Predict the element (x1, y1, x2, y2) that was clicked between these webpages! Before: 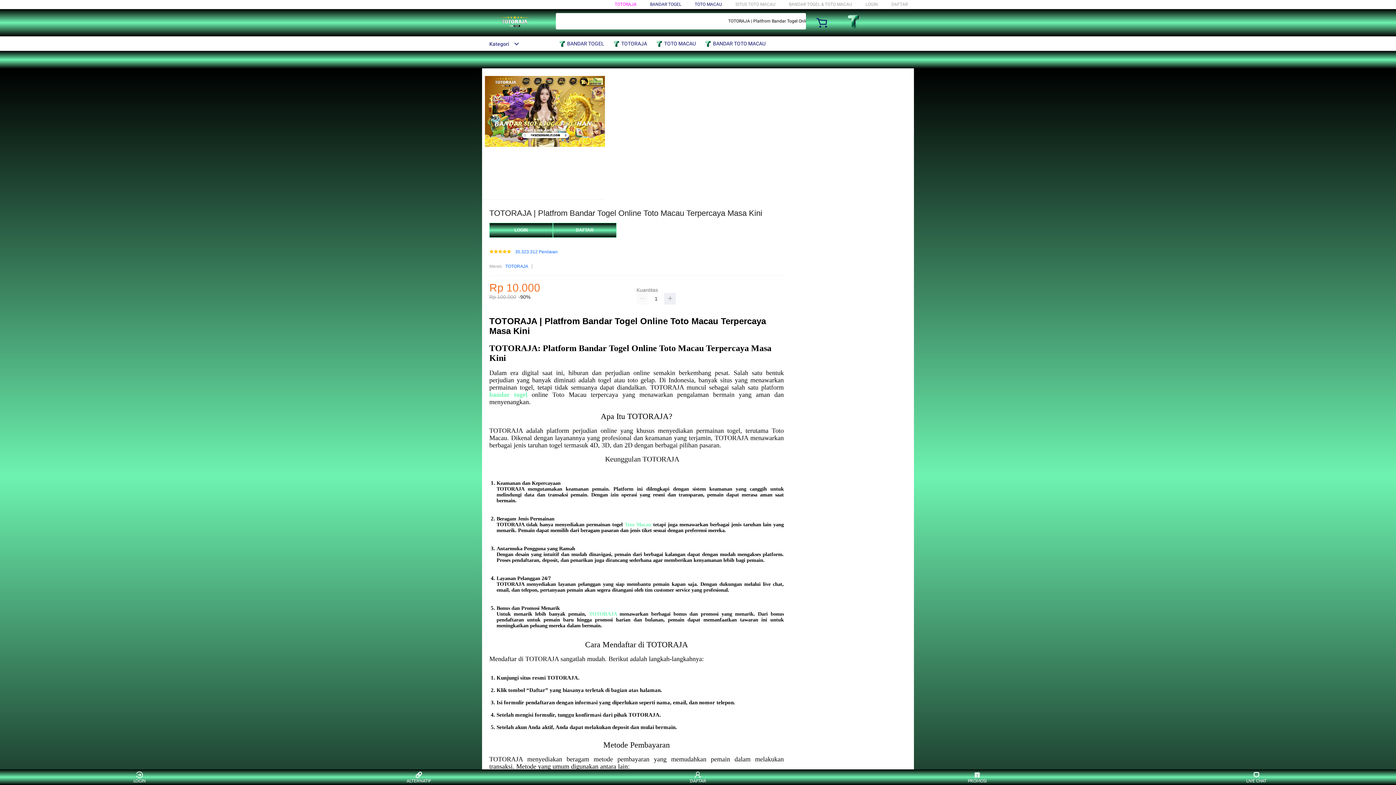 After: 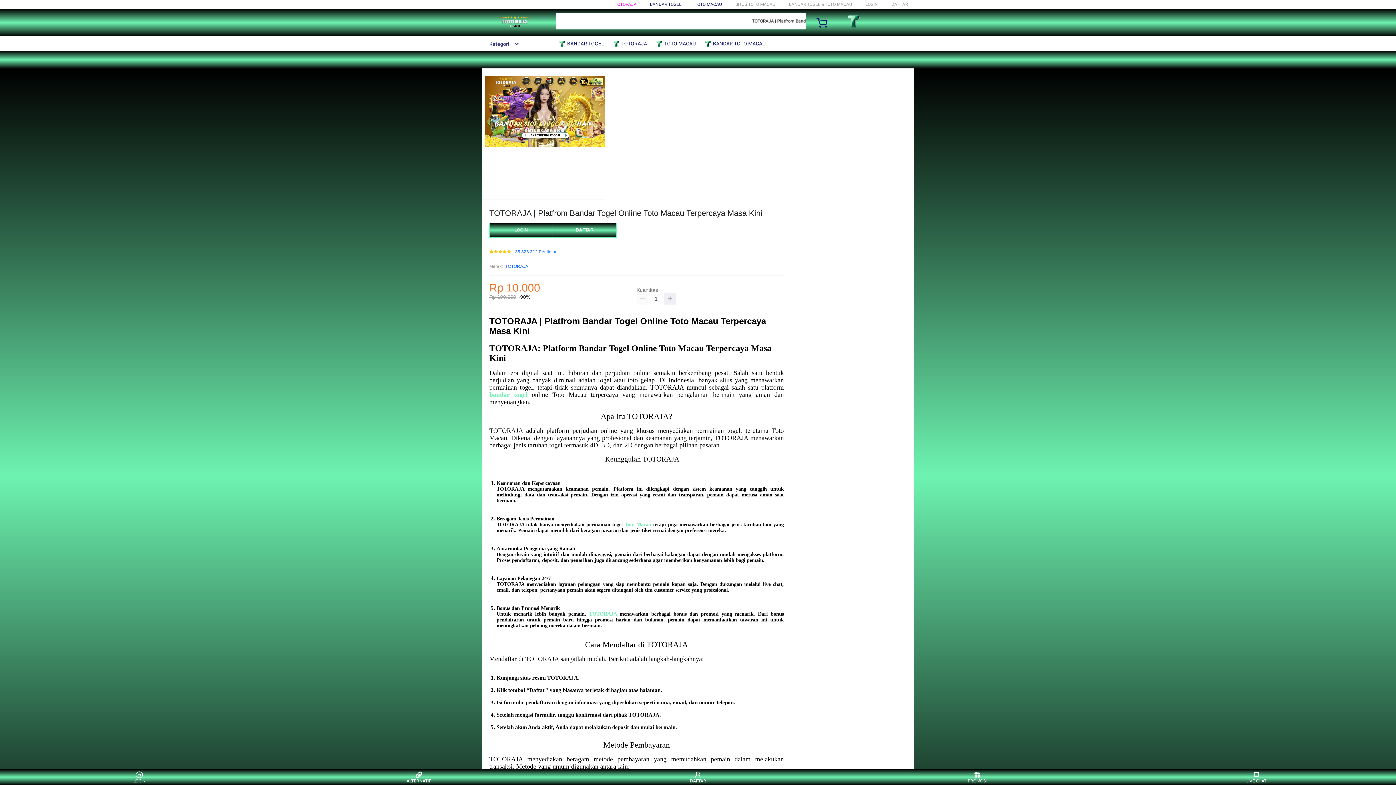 Action: label: TOTO MACAU bbox: (694, 1, 722, 6)